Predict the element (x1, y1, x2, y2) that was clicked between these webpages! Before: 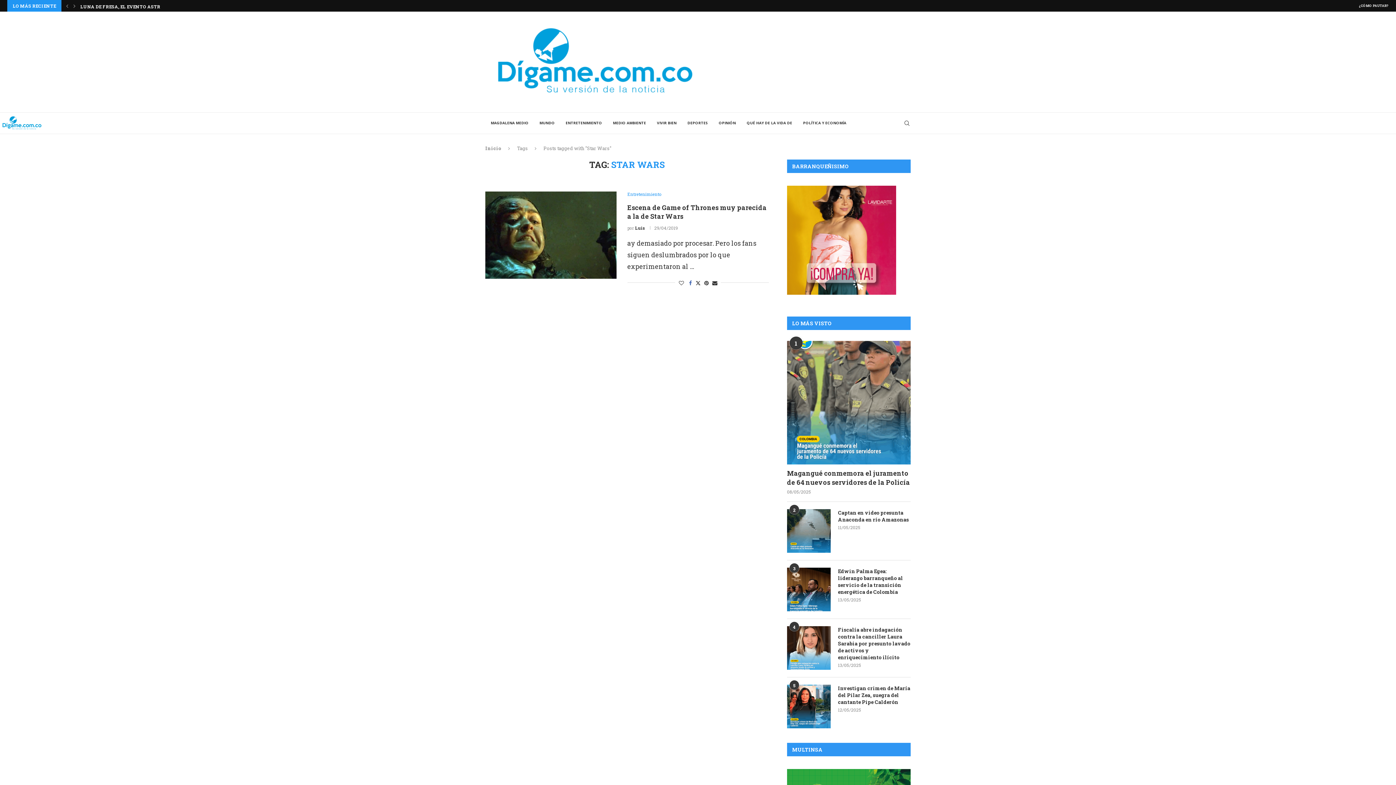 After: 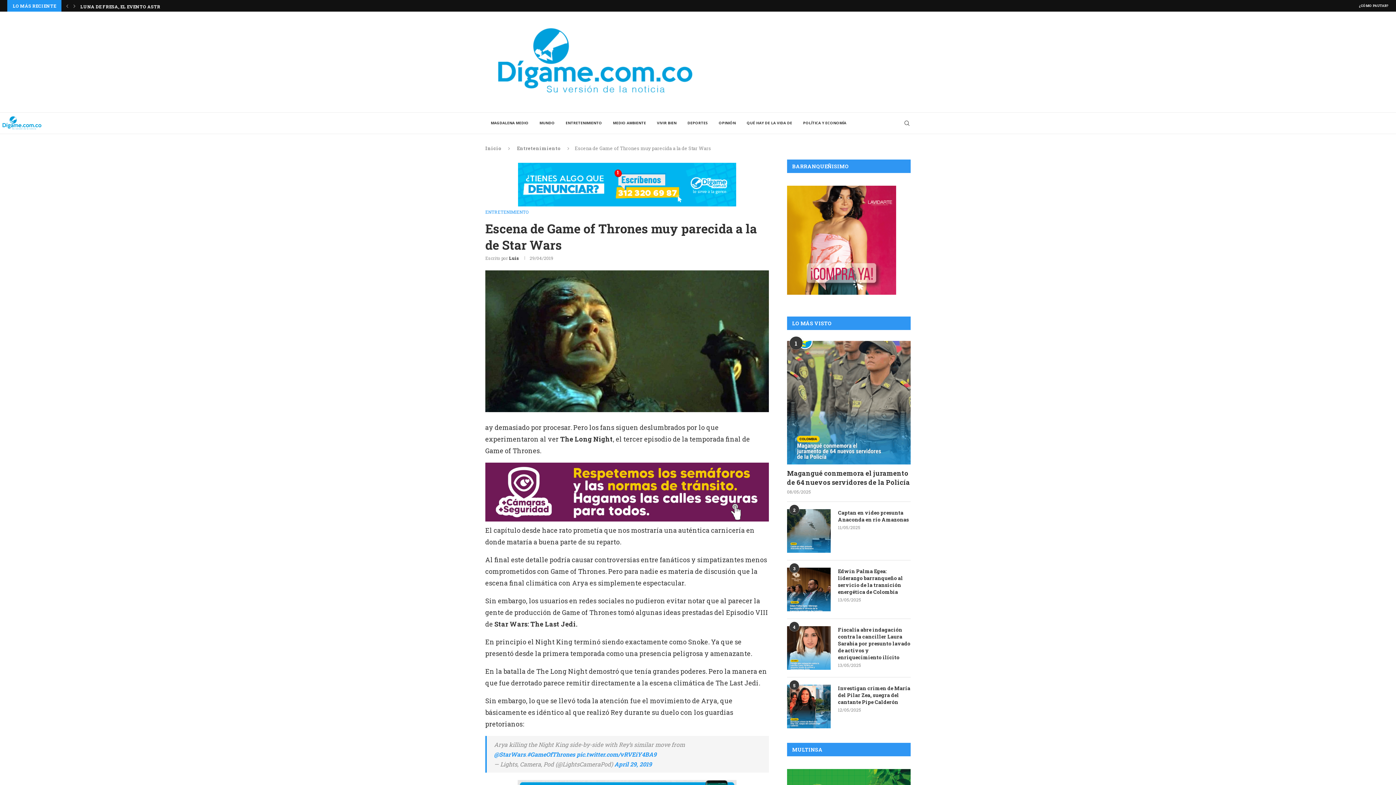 Action: bbox: (485, 191, 616, 279)